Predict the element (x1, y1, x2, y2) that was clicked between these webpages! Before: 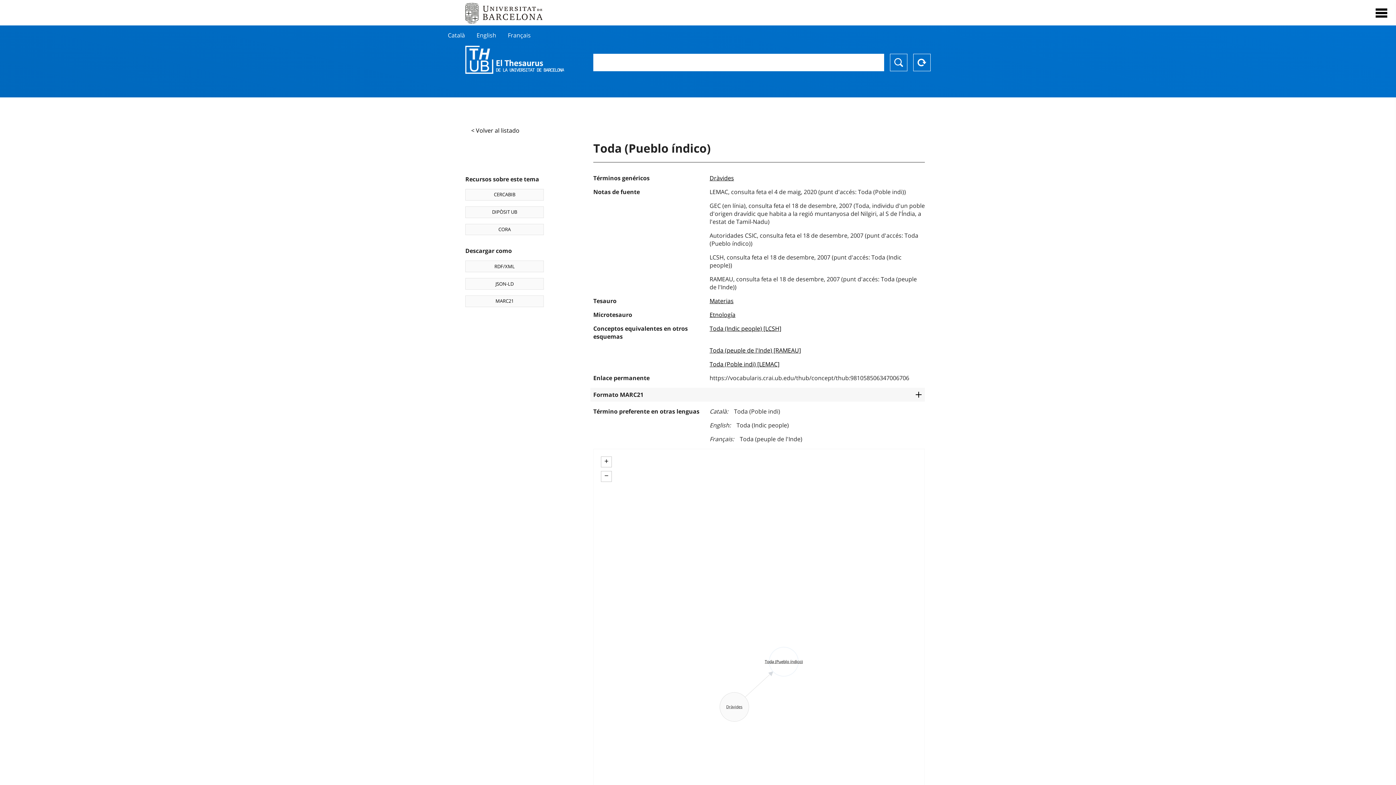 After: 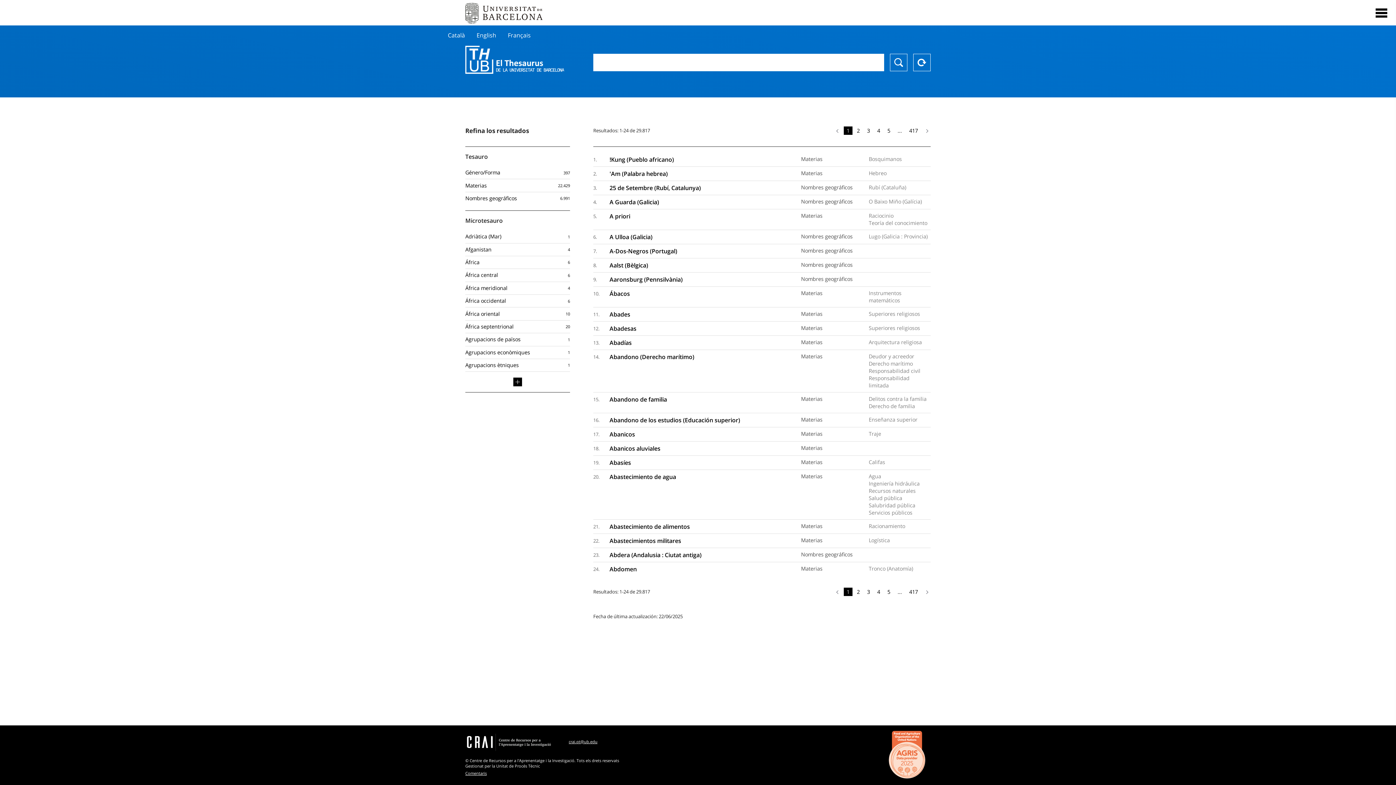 Action: label: Thesaurus UB (THUB) bbox: (465, 45, 564, 74)